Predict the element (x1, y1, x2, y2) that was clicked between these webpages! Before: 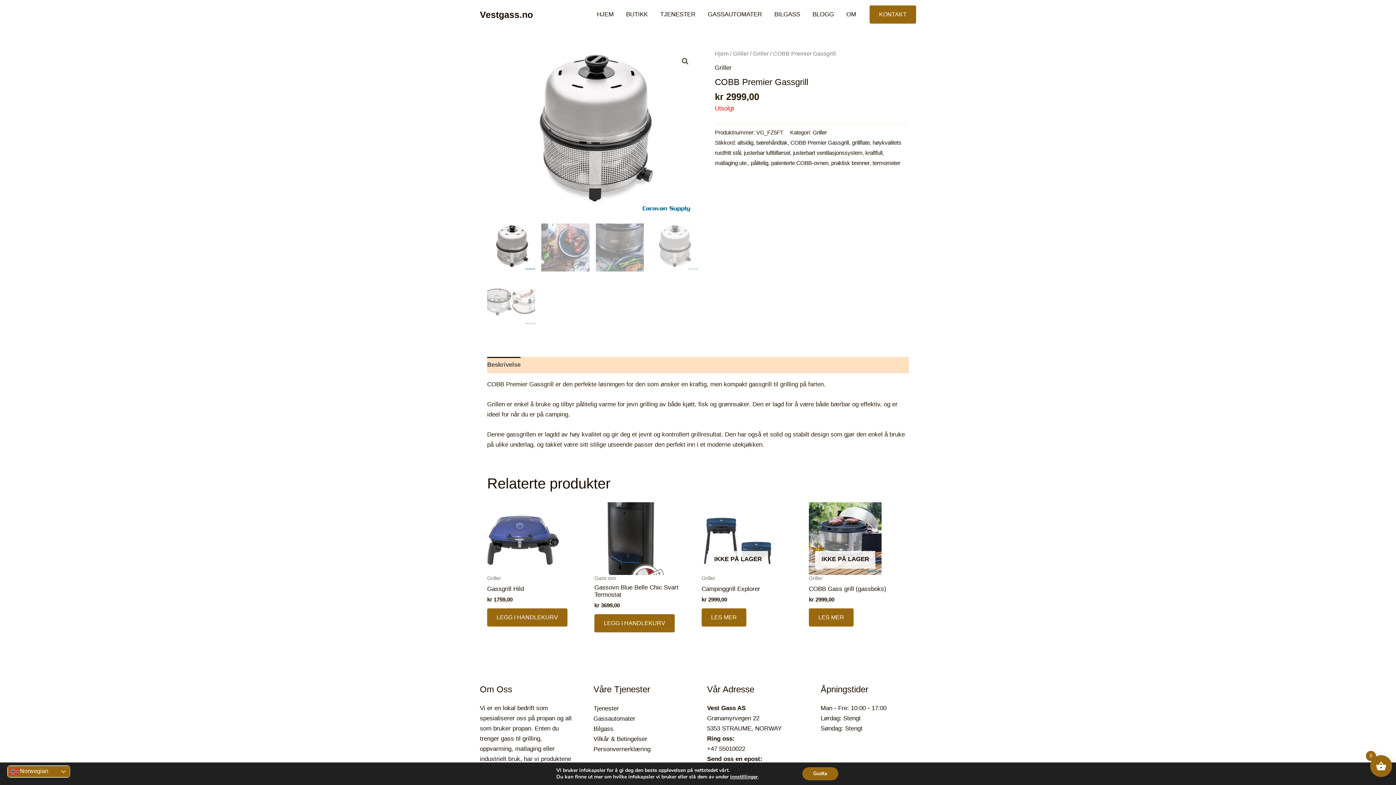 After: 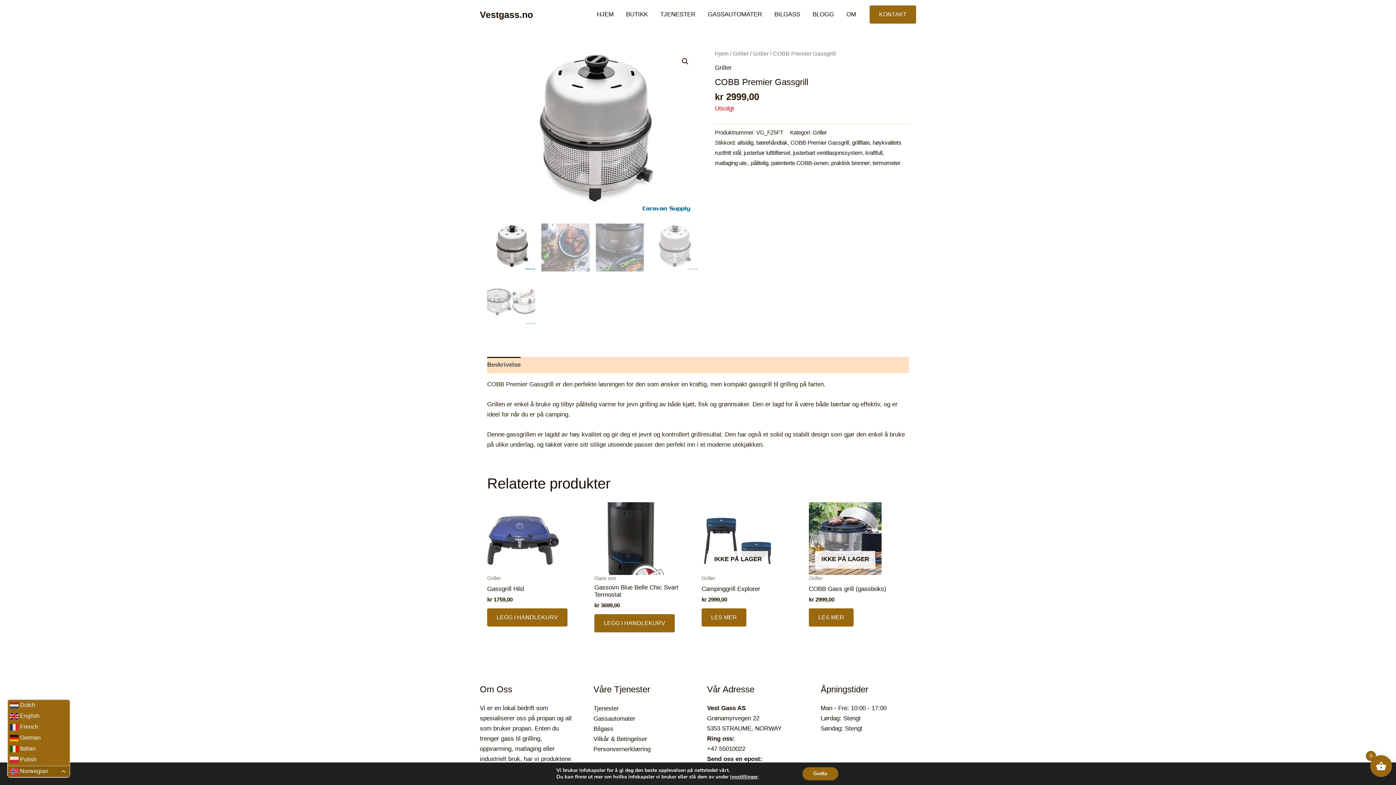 Action: label:  Norwegian bbox: (7, 766, 70, 777)